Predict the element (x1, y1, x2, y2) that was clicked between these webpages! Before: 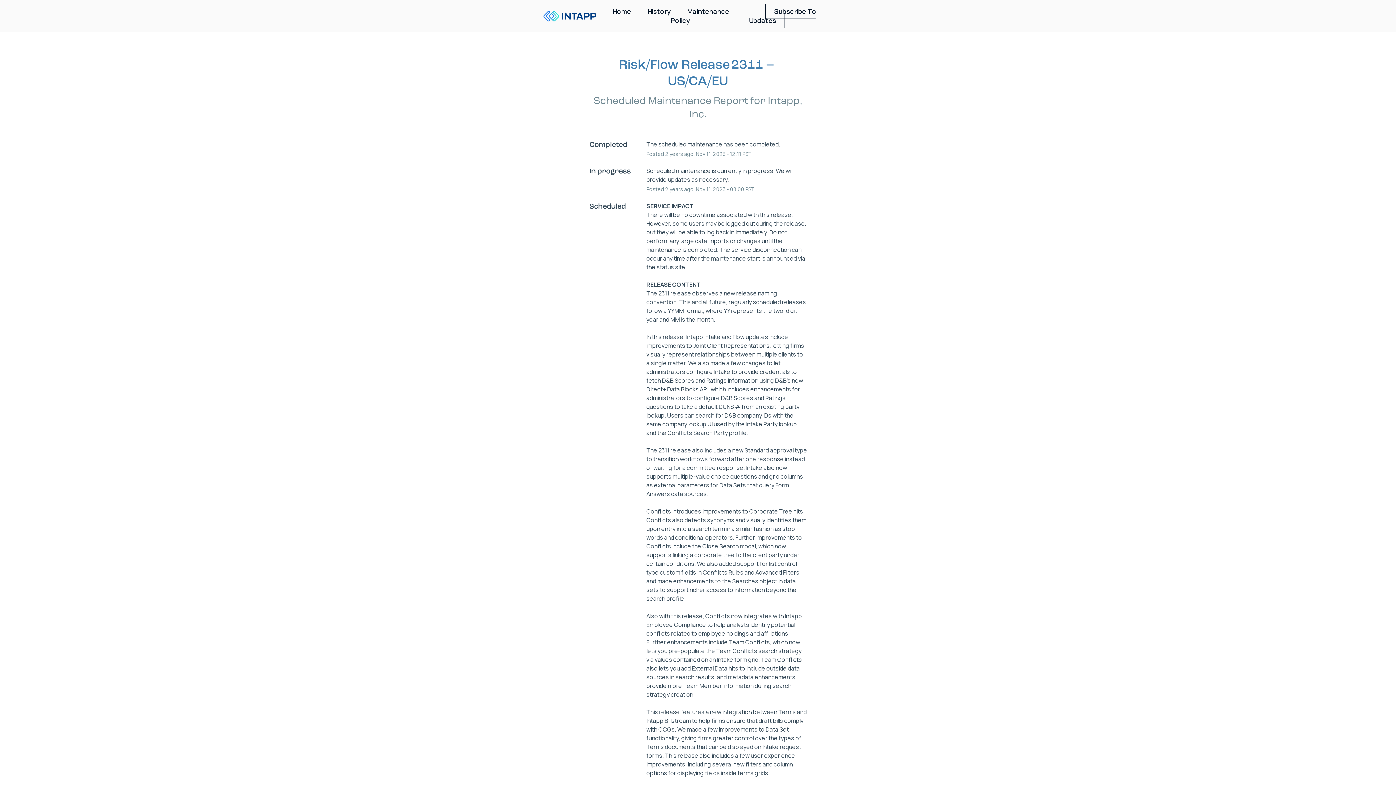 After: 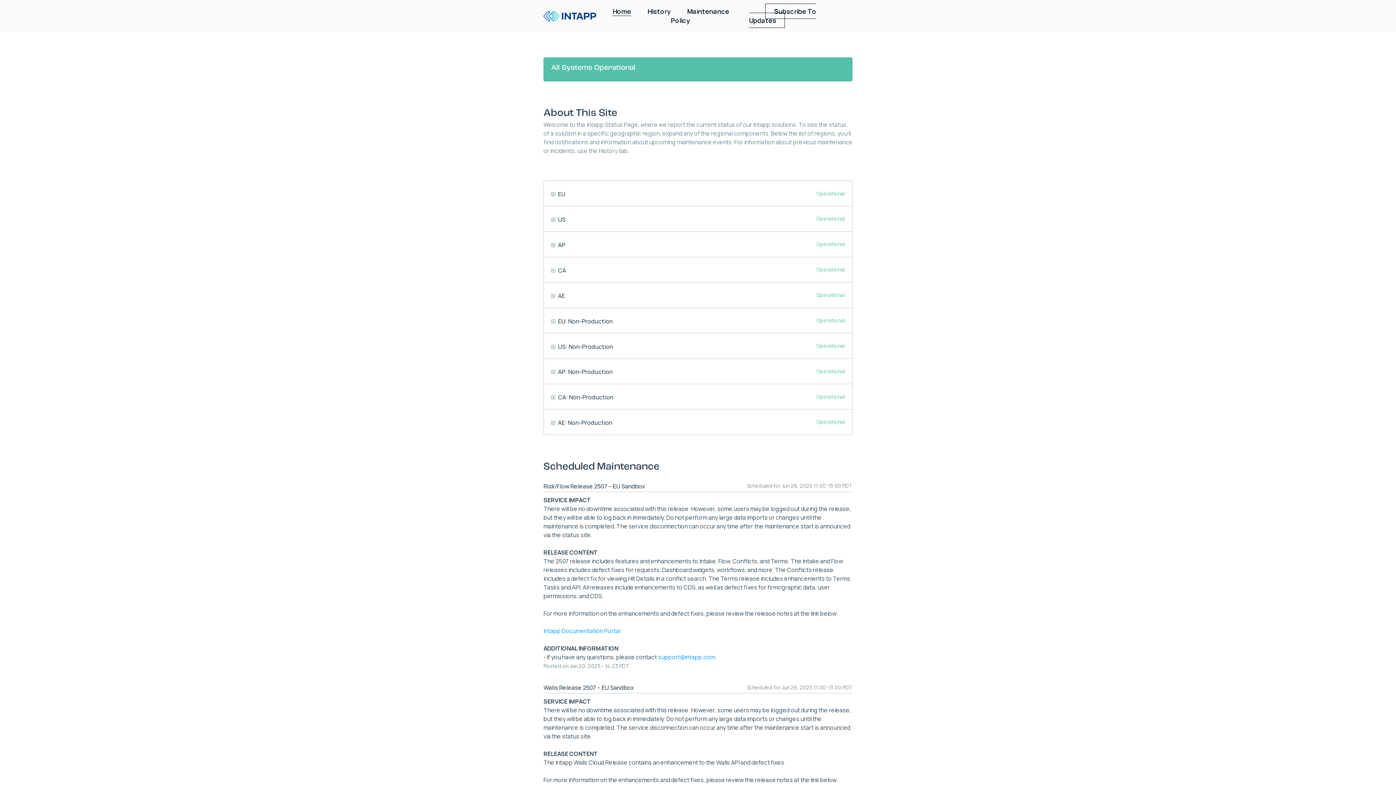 Action: bbox: (543, 2, 596, 29)